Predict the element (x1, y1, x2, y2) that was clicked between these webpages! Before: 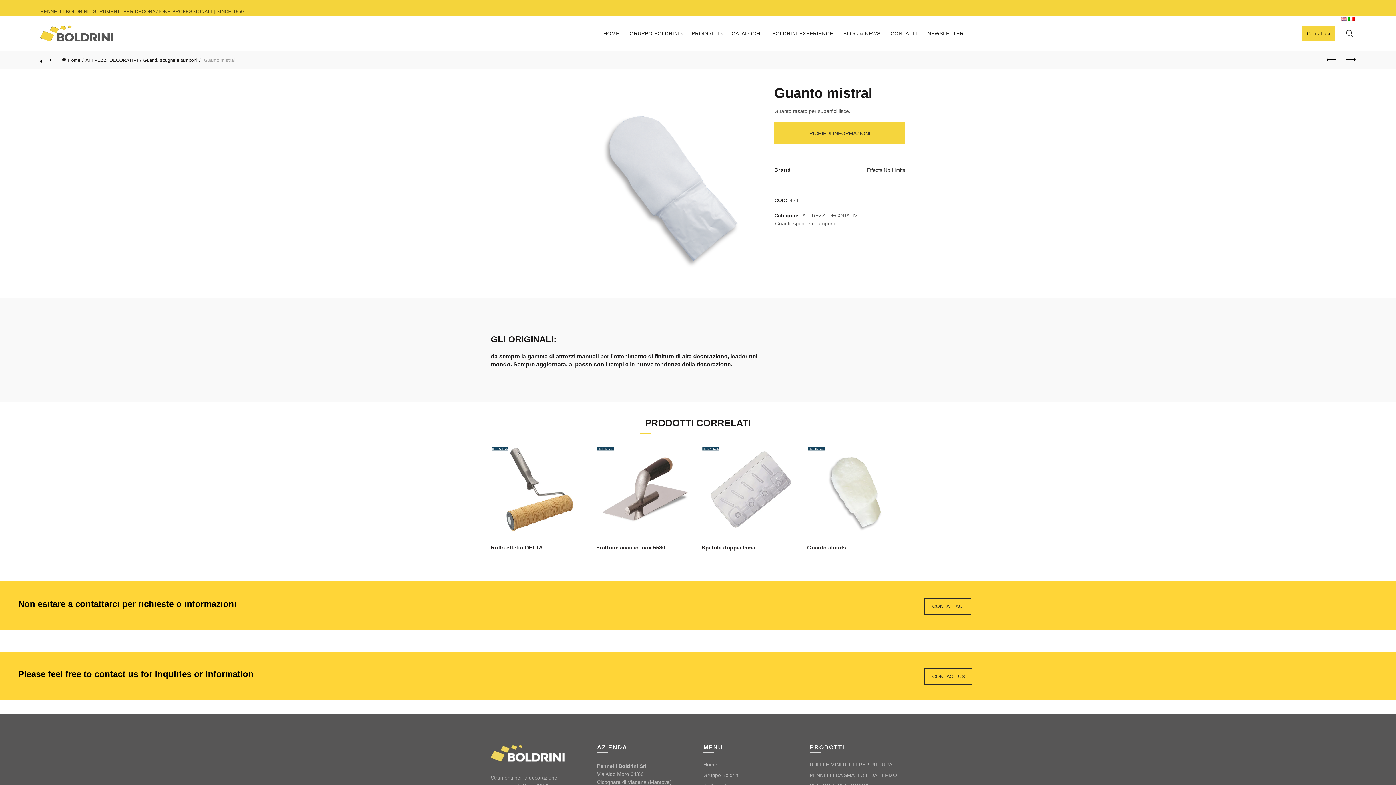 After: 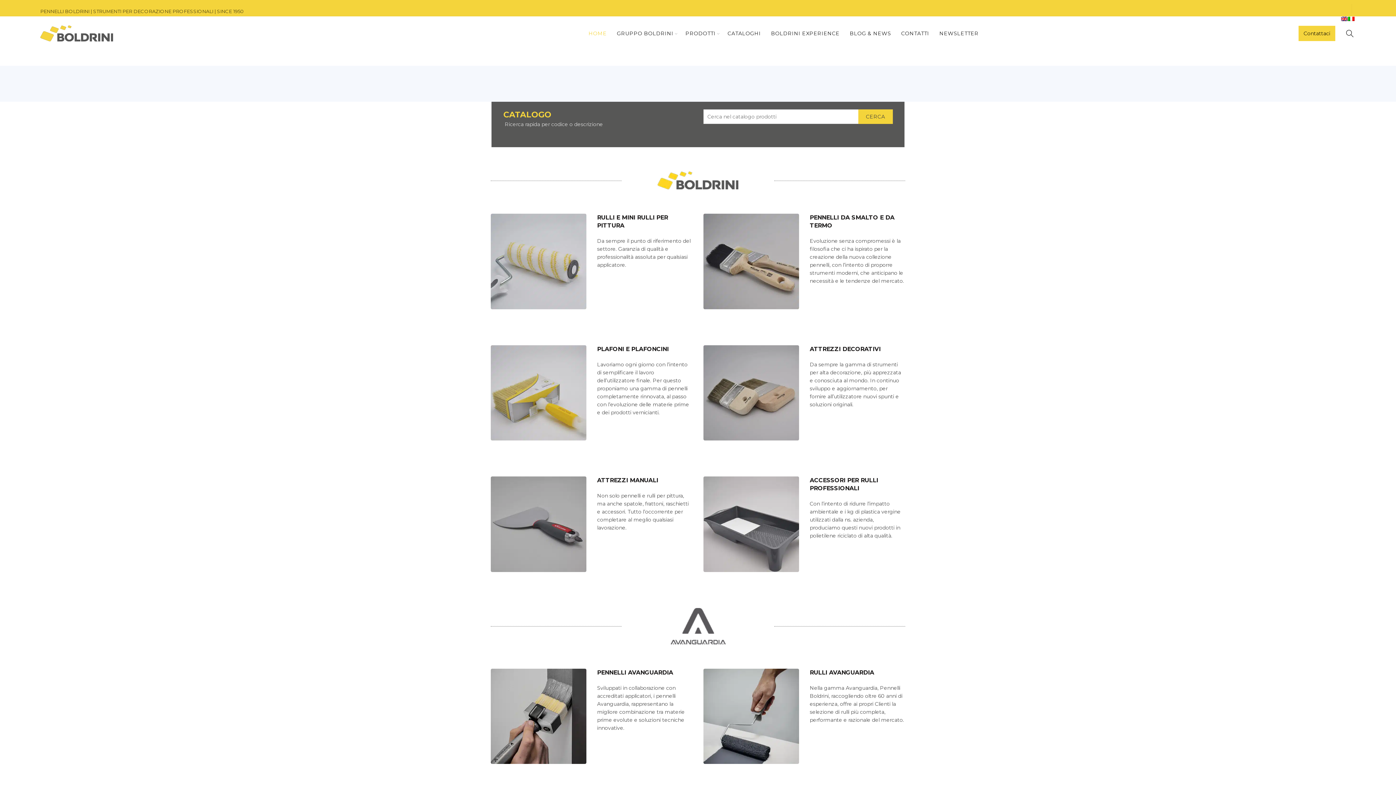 Action: bbox: (40, 30, 113, 35)